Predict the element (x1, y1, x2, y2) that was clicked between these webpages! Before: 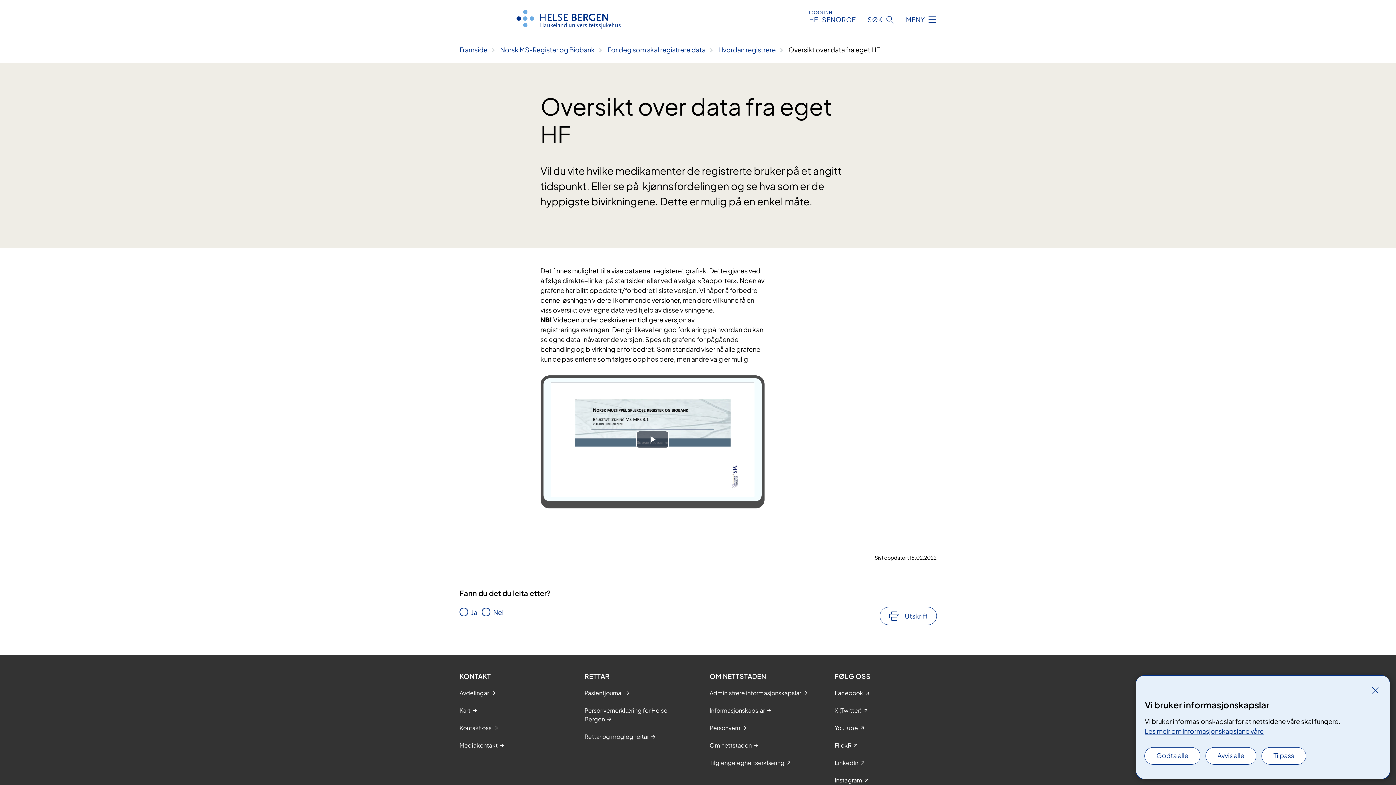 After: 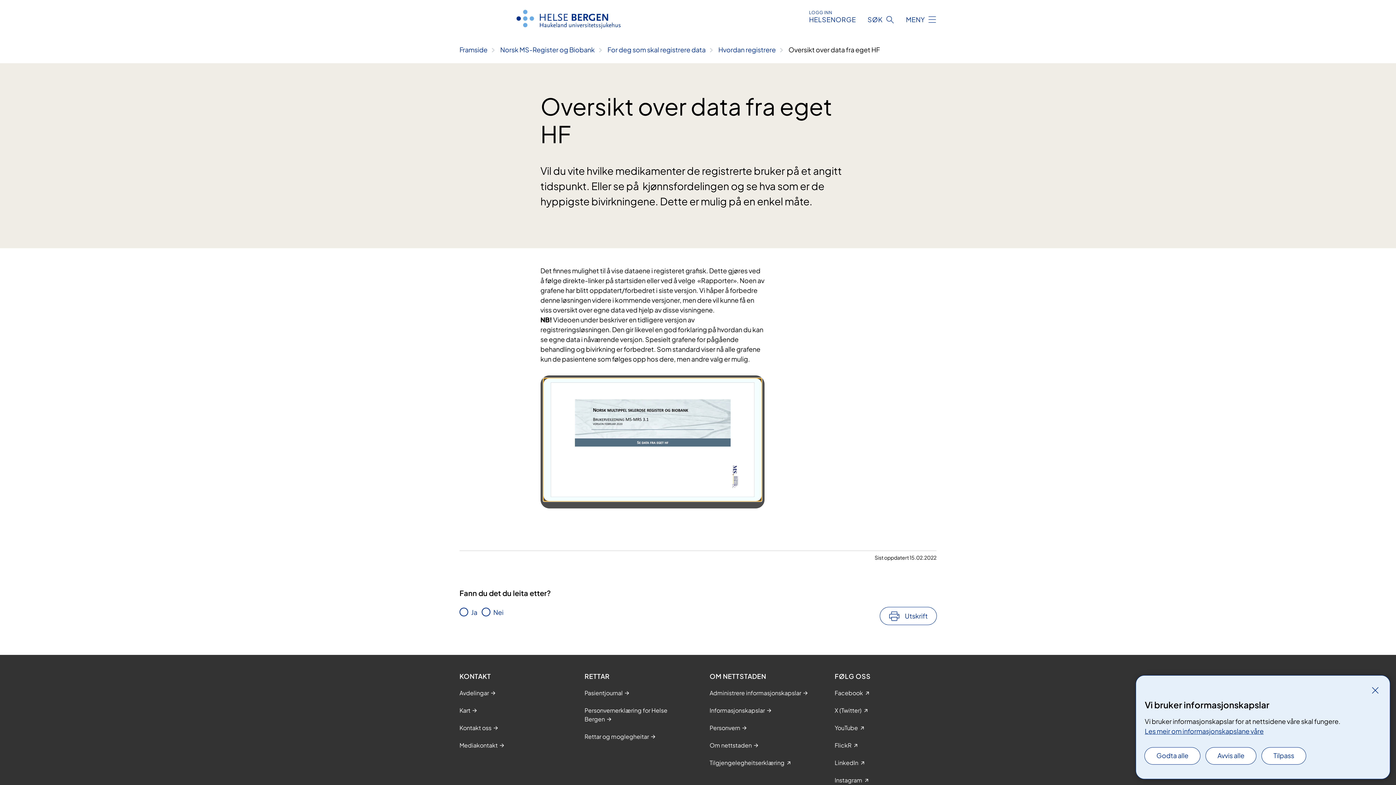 Action: label: Play Video bbox: (636, 431, 668, 448)